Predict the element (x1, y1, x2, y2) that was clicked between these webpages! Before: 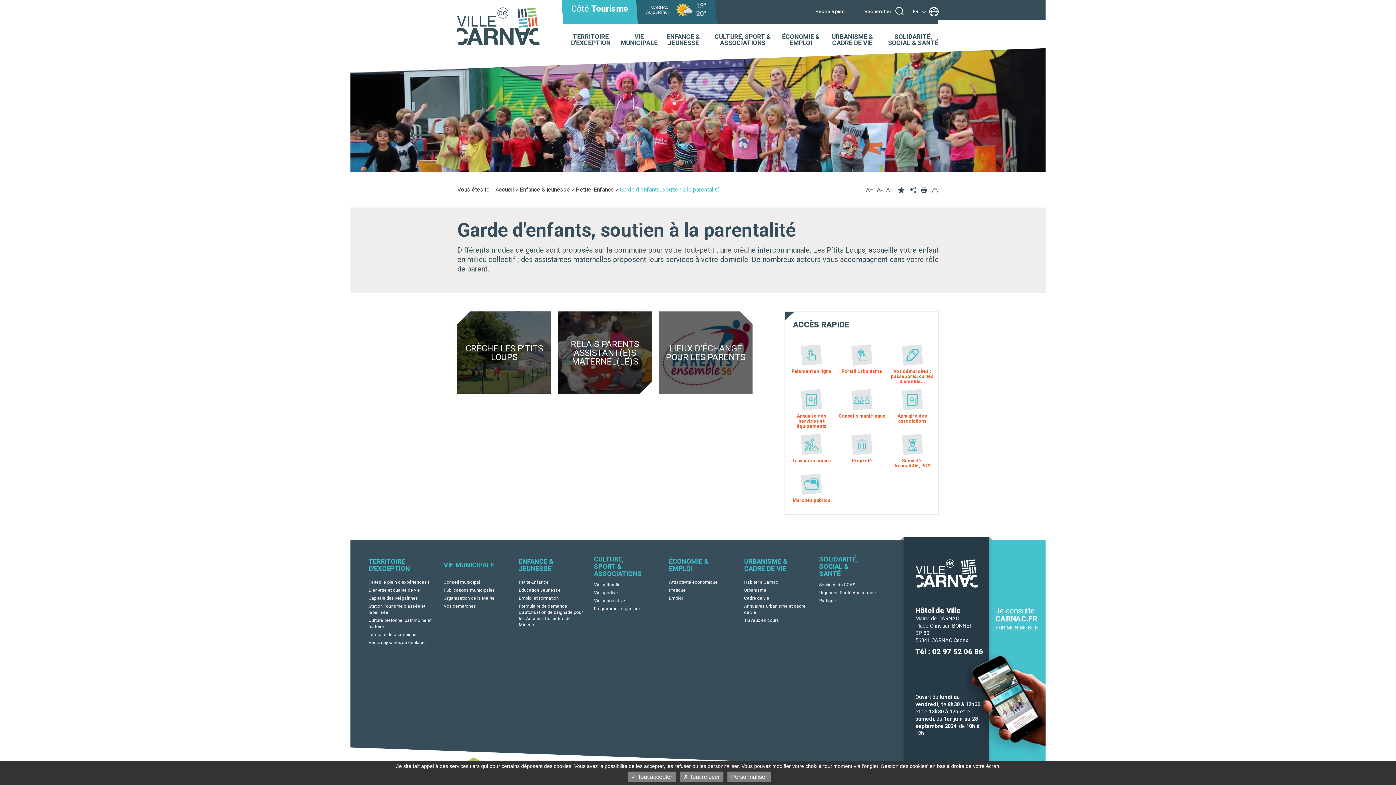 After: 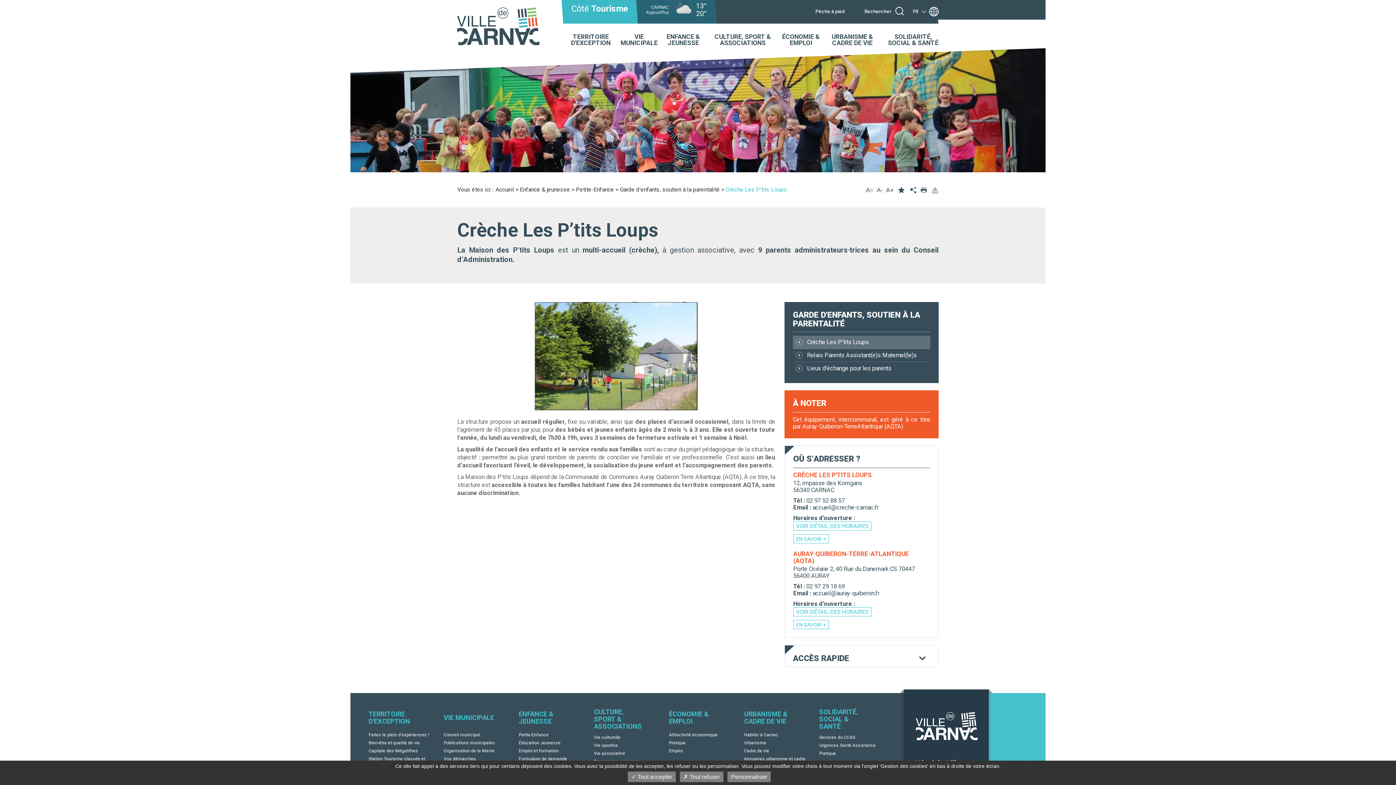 Action: bbox: (457, 311, 551, 394) label: CRÈCHE LES P’TITS LOUPS